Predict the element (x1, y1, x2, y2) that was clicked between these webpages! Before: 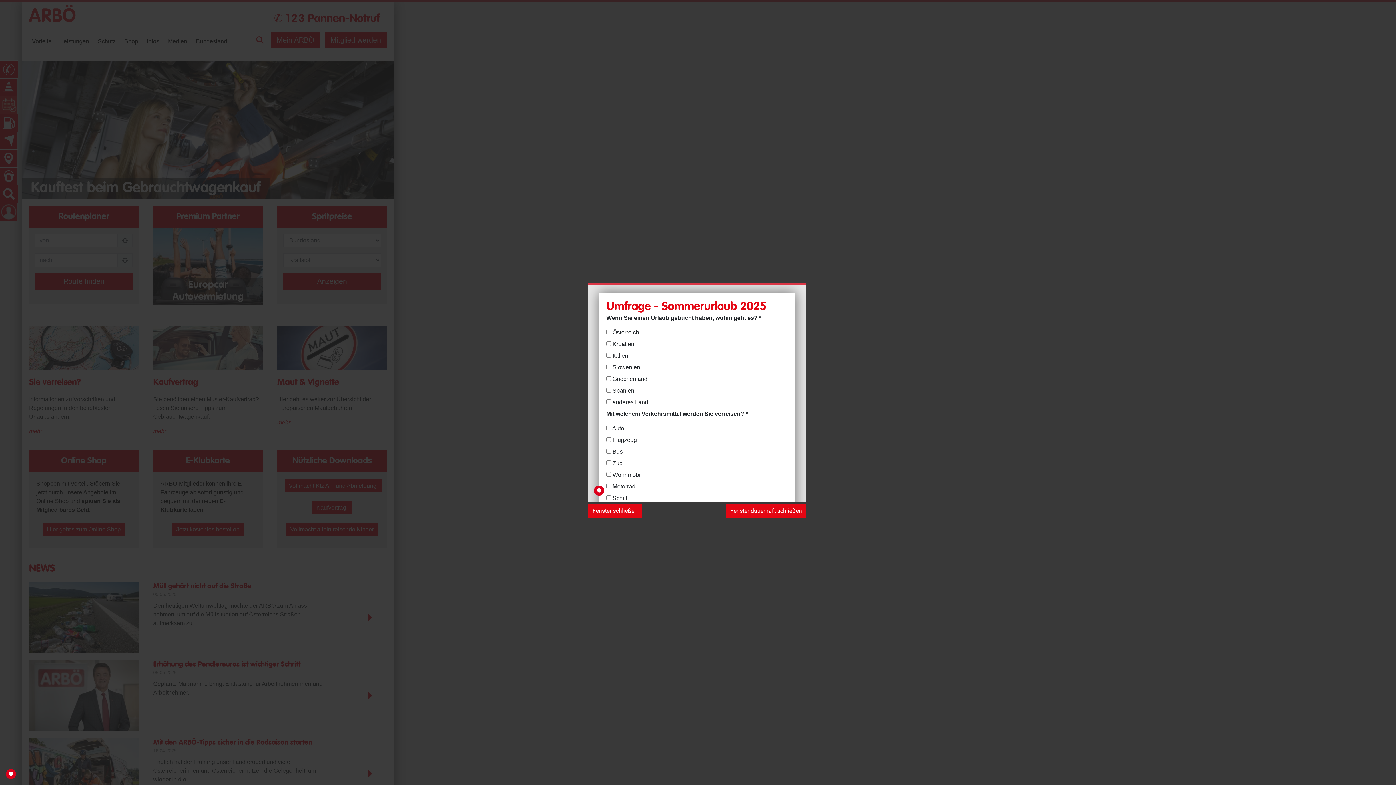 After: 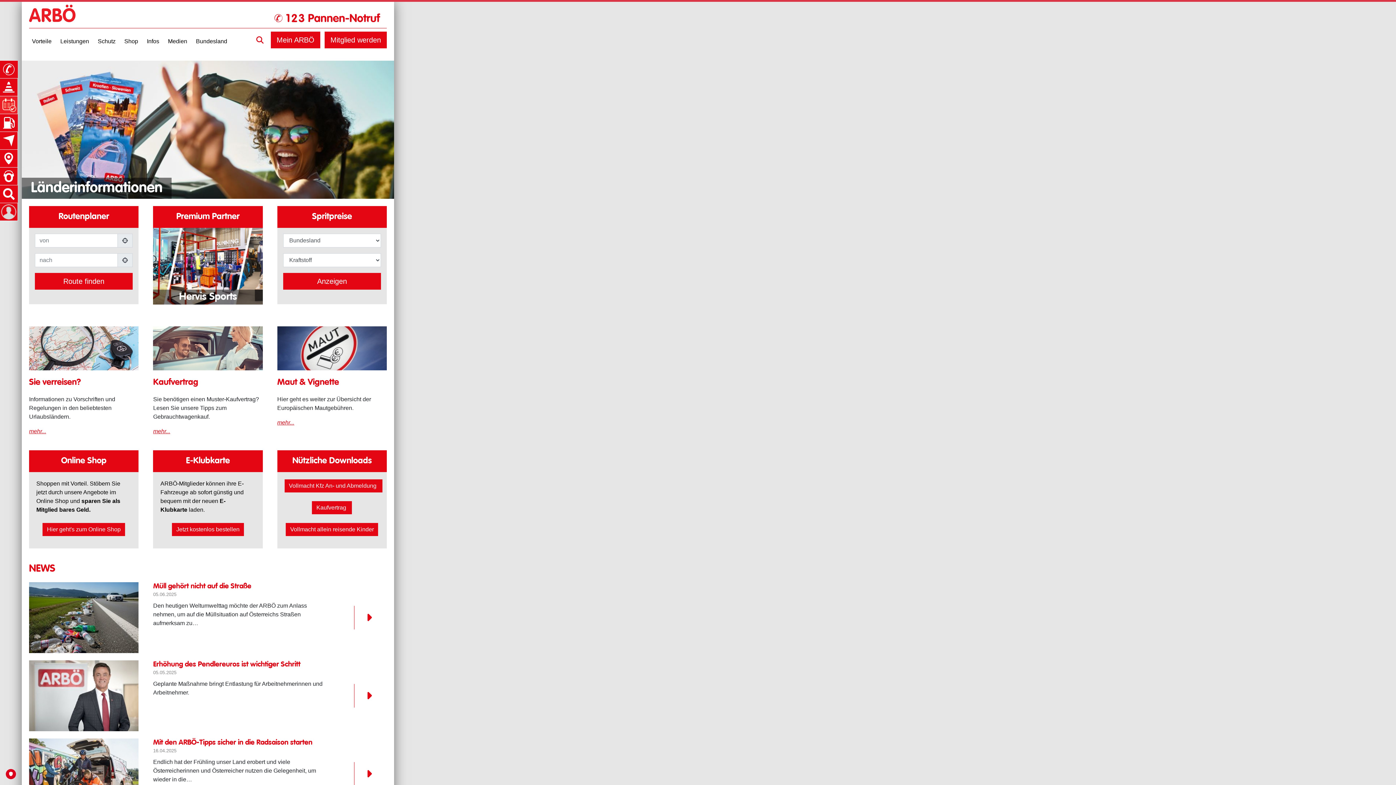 Action: bbox: (726, 504, 806, 517) label: Fenster dauerhaft schließen